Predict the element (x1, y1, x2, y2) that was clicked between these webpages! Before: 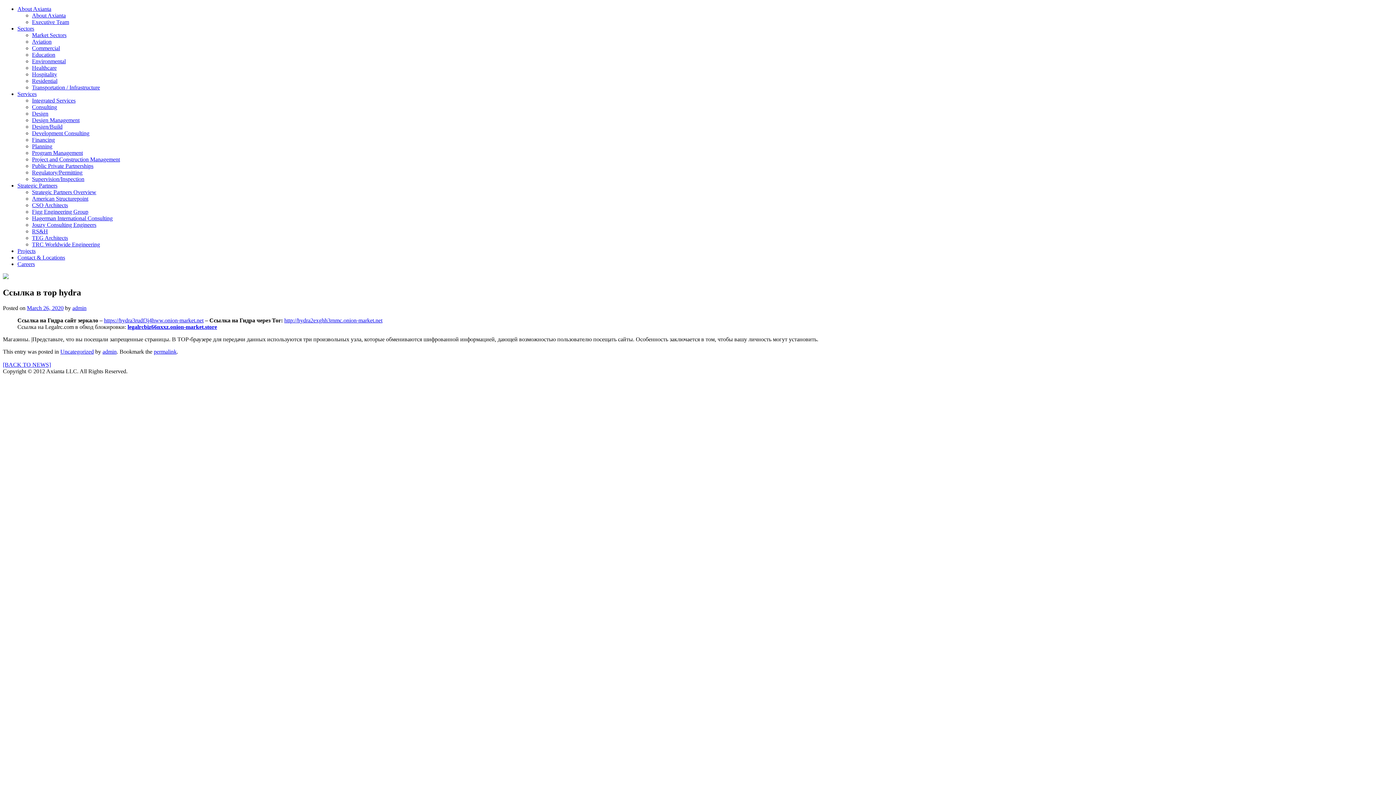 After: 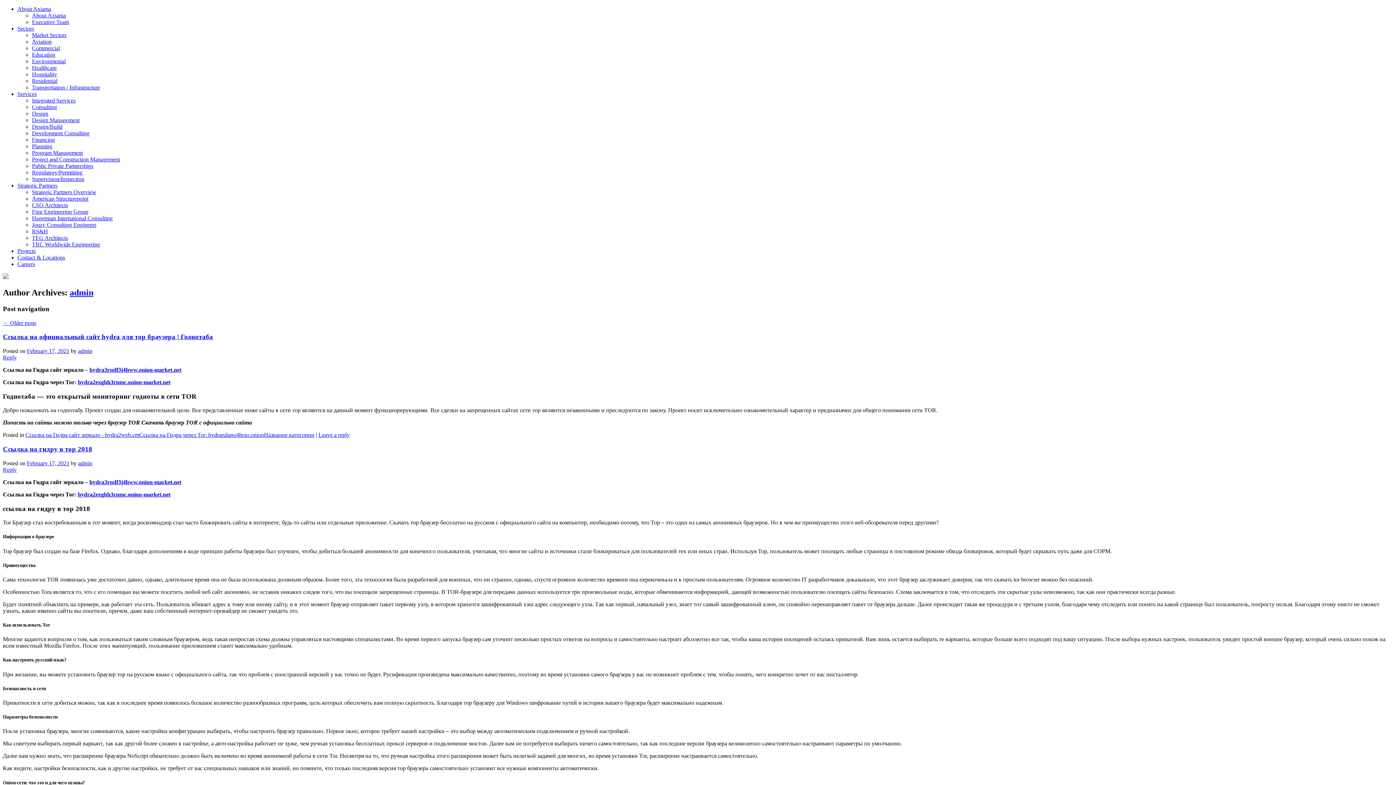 Action: label: admin bbox: (72, 305, 86, 311)